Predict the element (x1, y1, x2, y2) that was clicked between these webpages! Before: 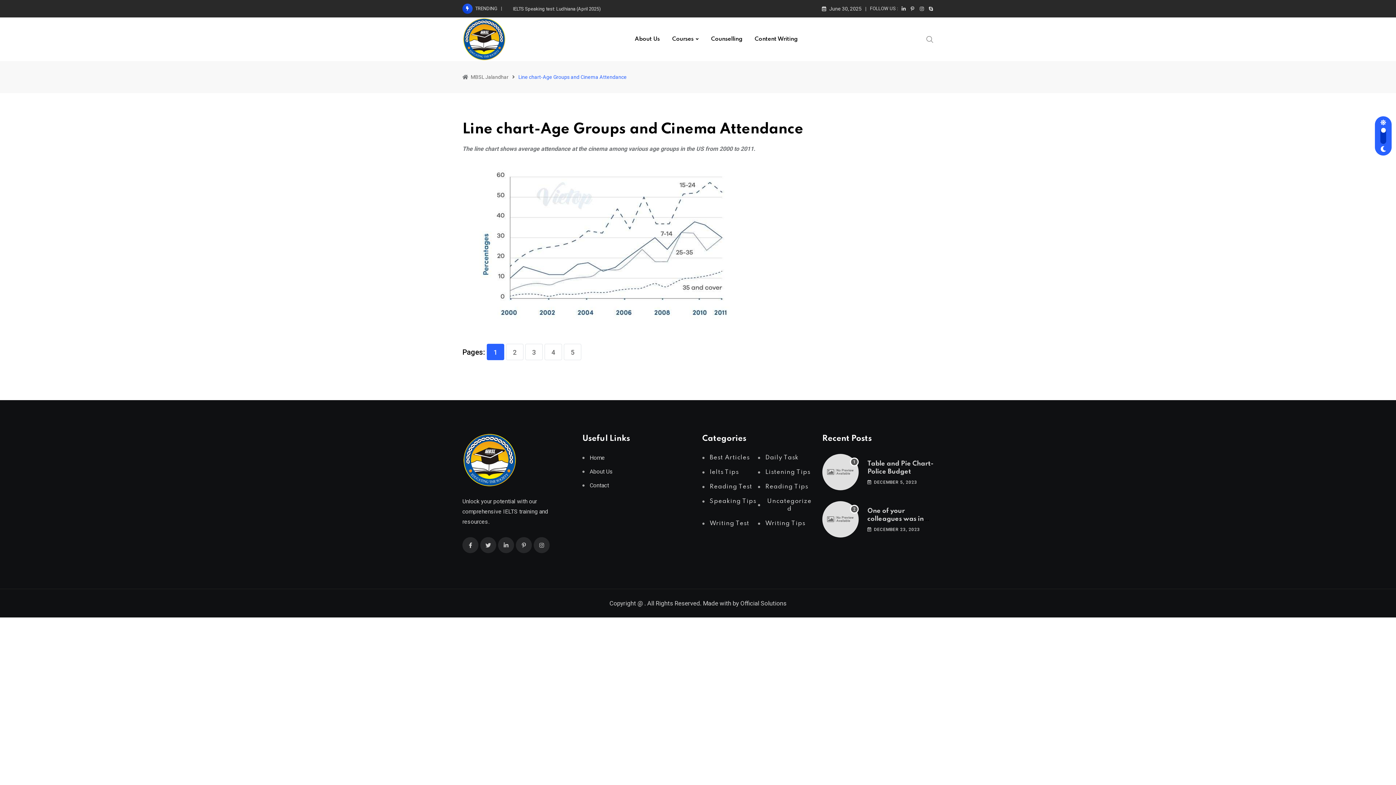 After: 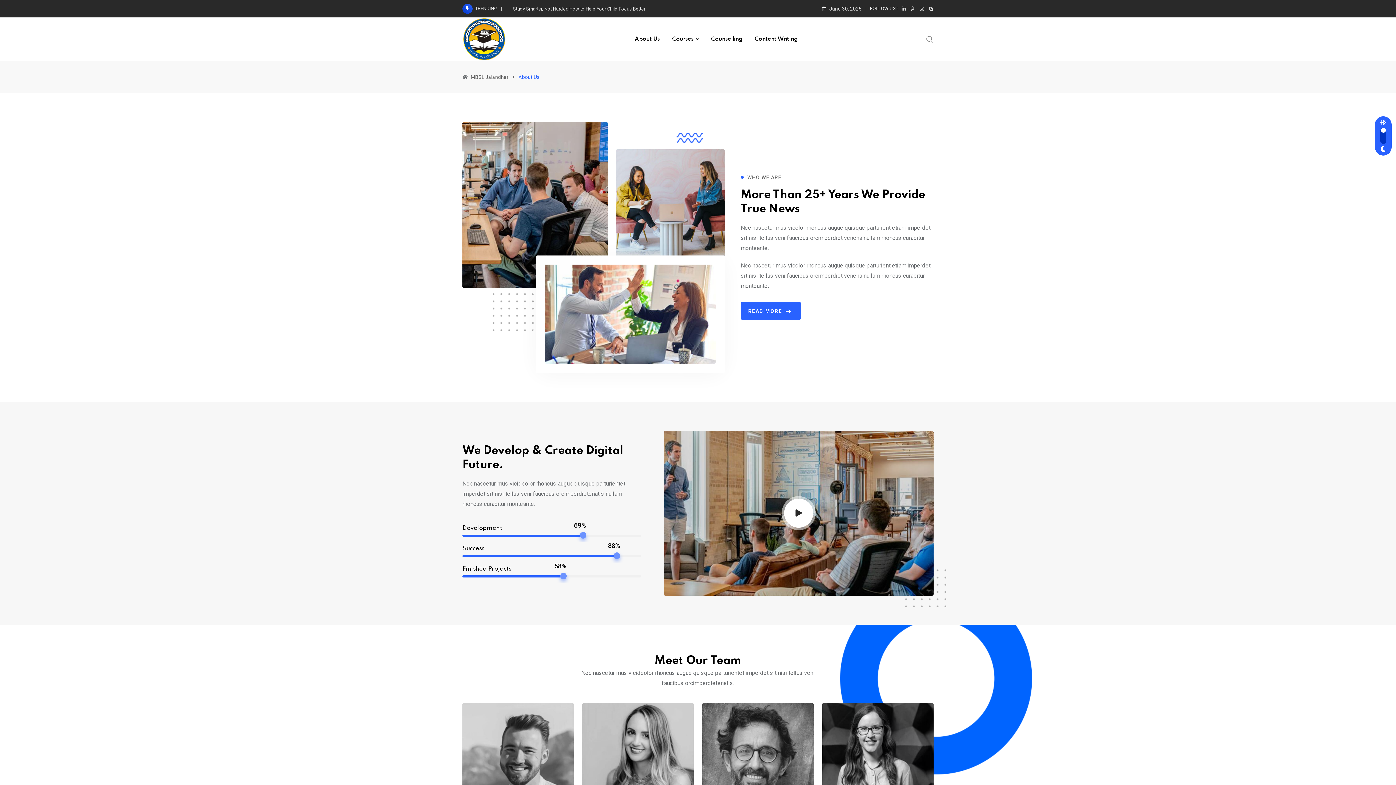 Action: bbox: (582, 468, 613, 476) label: About Us